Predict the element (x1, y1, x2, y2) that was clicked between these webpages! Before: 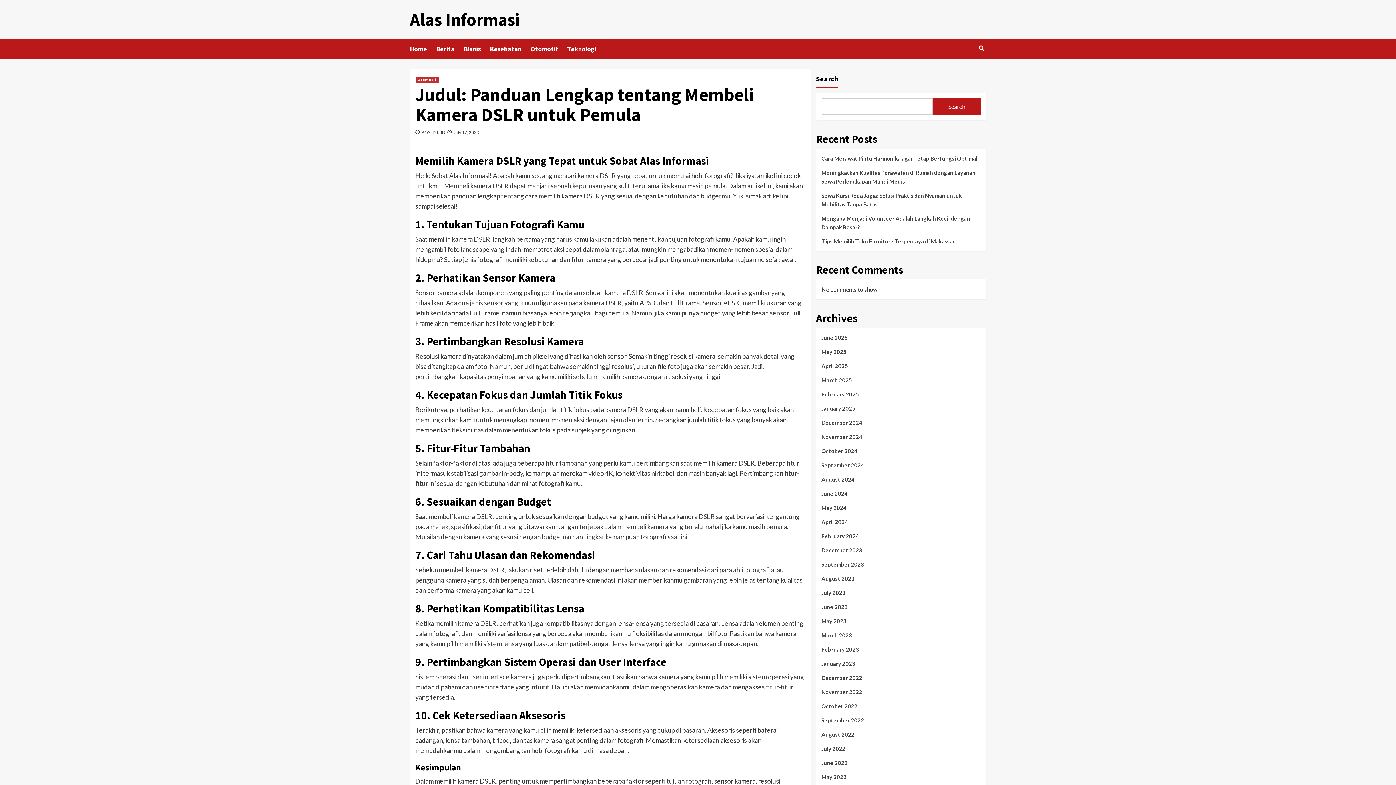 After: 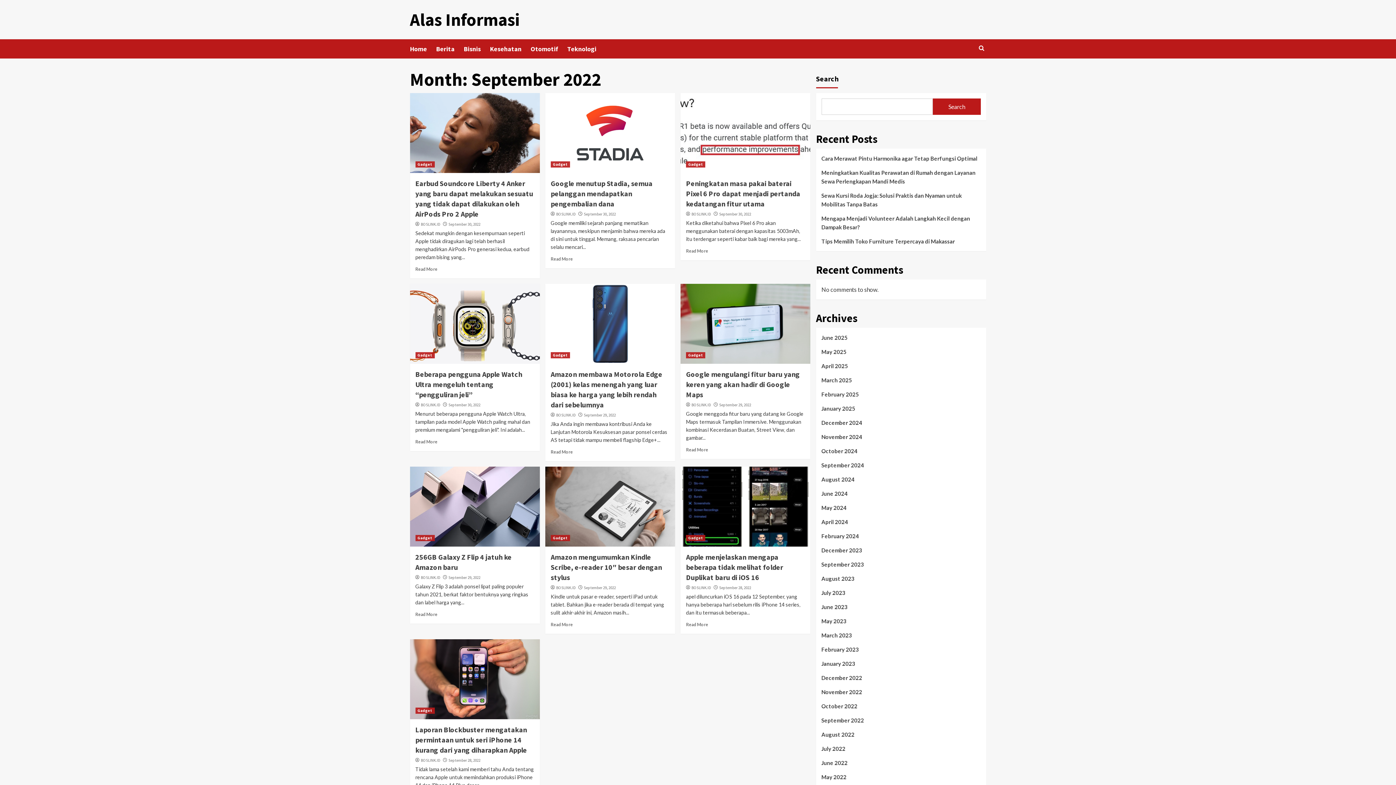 Action: bbox: (821, 716, 980, 730) label: September 2022